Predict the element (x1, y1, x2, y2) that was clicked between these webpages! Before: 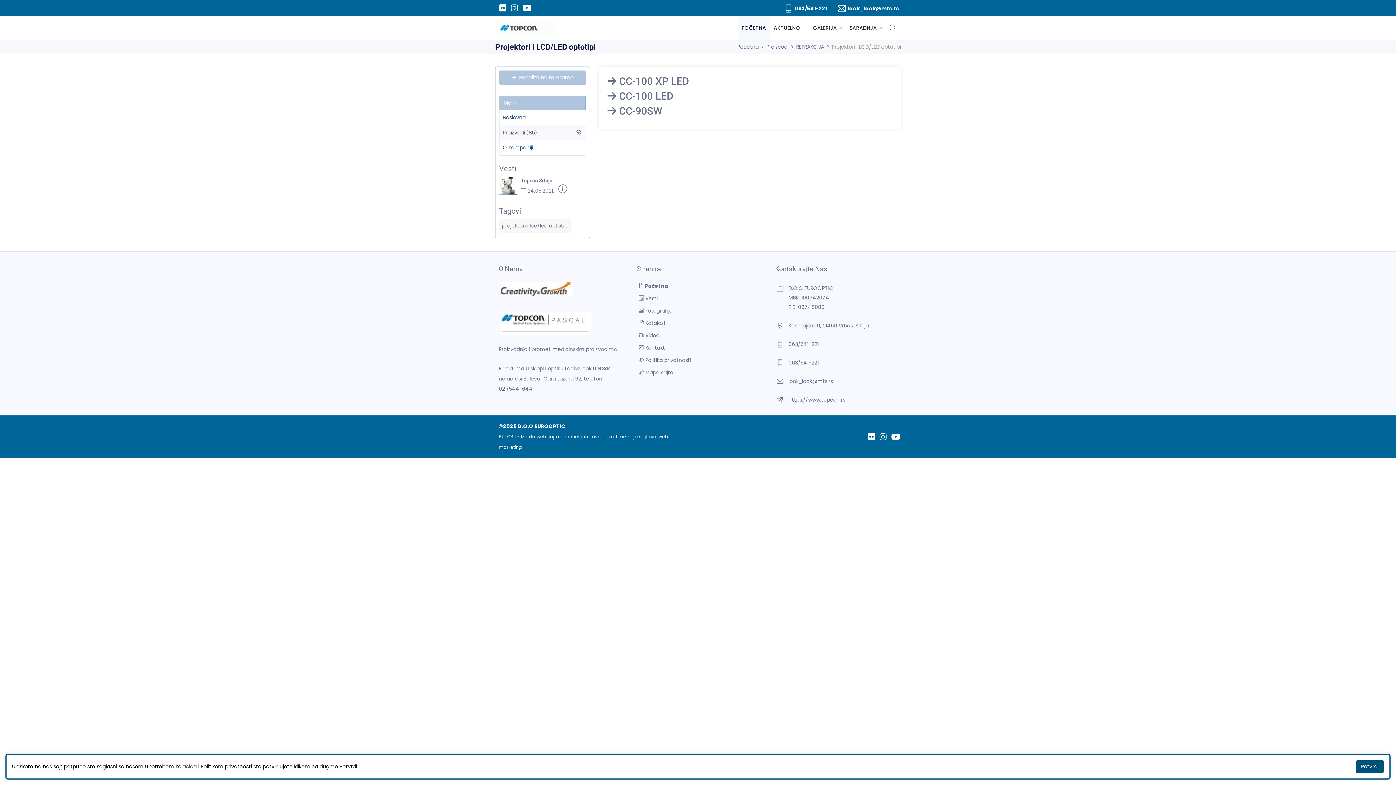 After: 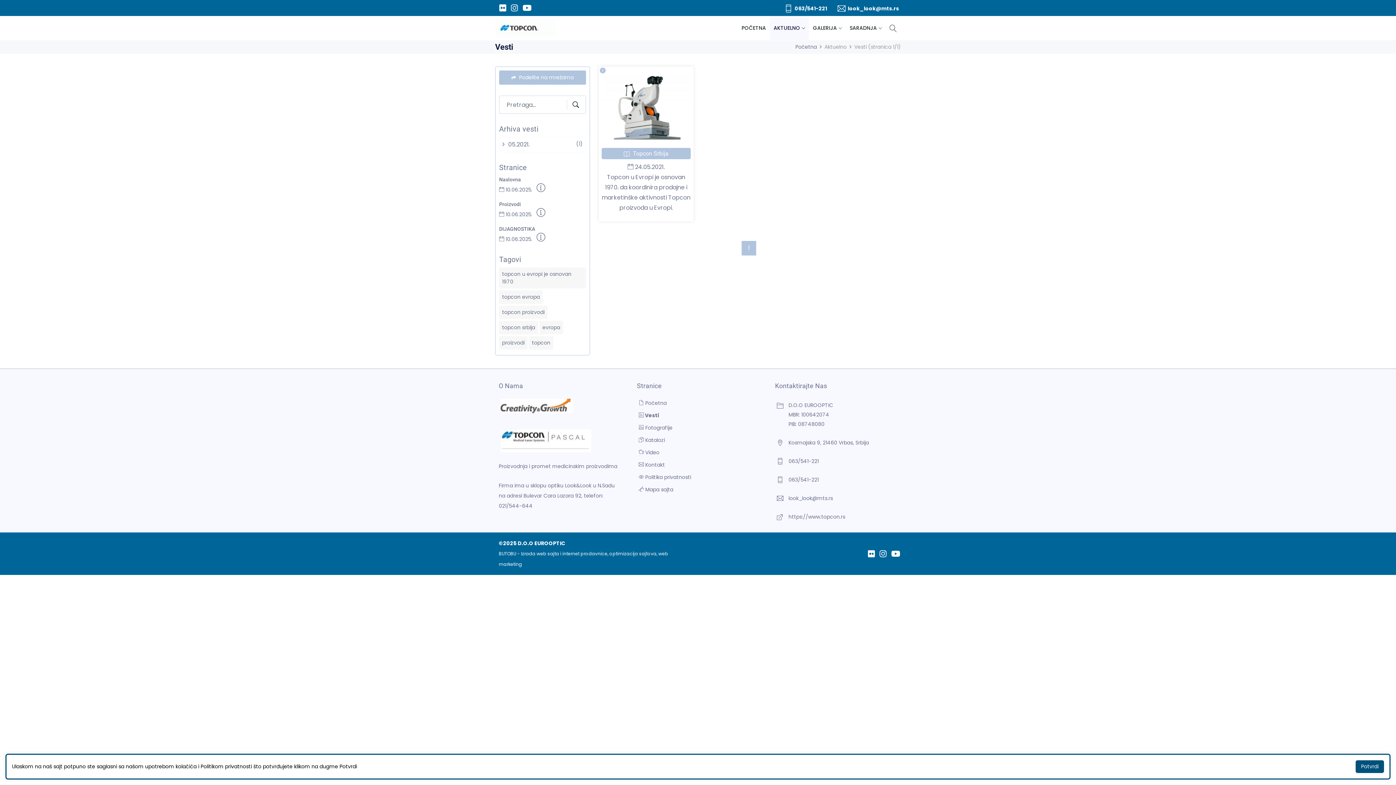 Action: label: Vesti bbox: (499, 164, 586, 173)